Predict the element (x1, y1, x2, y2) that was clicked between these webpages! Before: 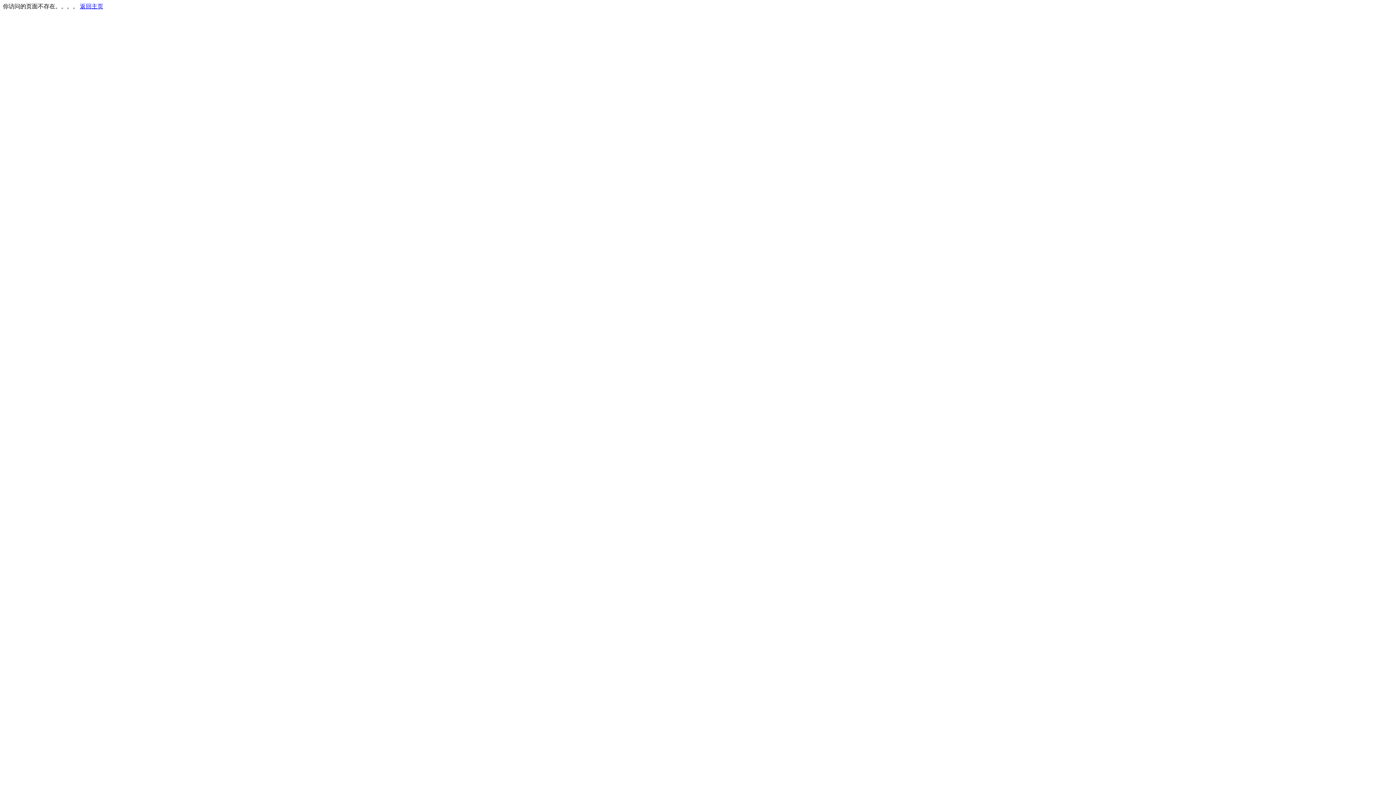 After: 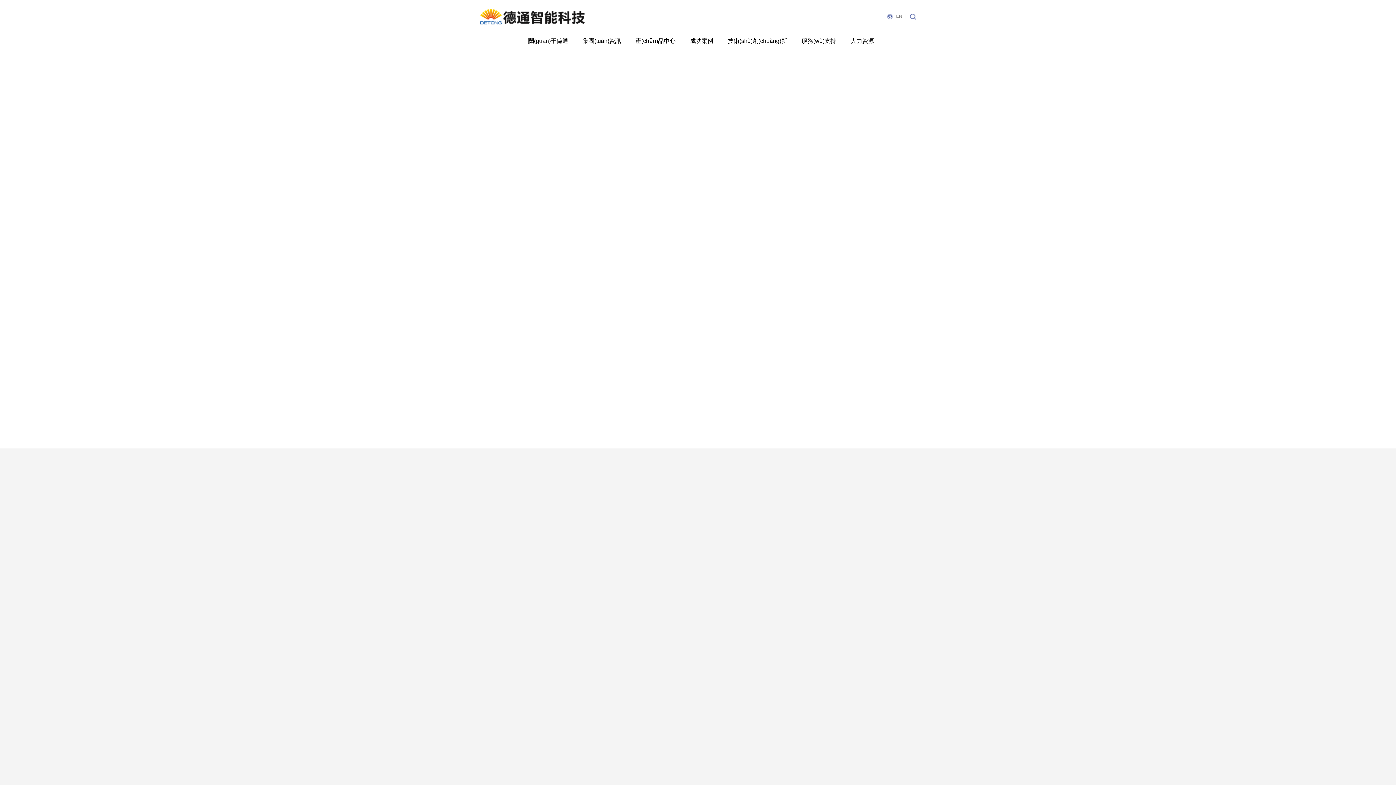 Action: label: 返回主页 bbox: (80, 3, 103, 9)